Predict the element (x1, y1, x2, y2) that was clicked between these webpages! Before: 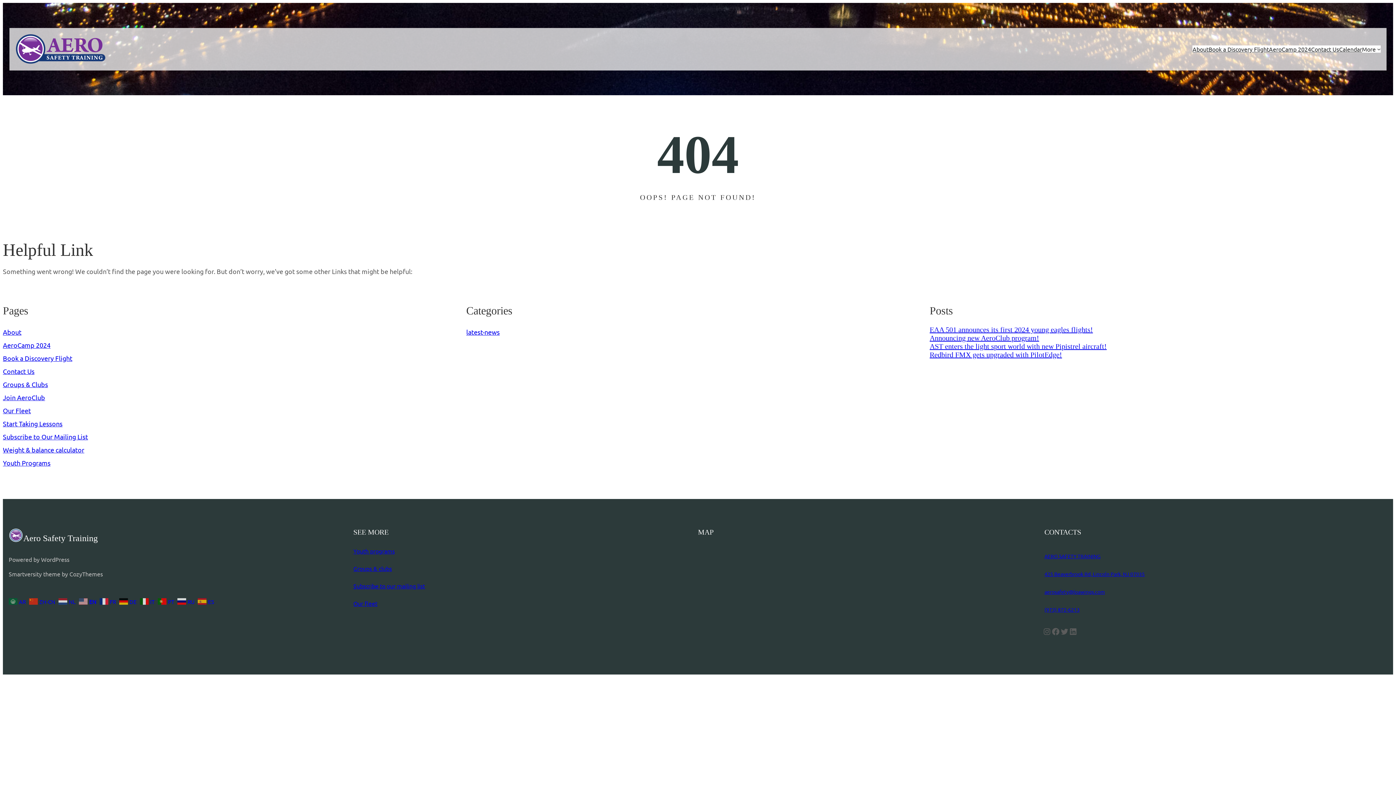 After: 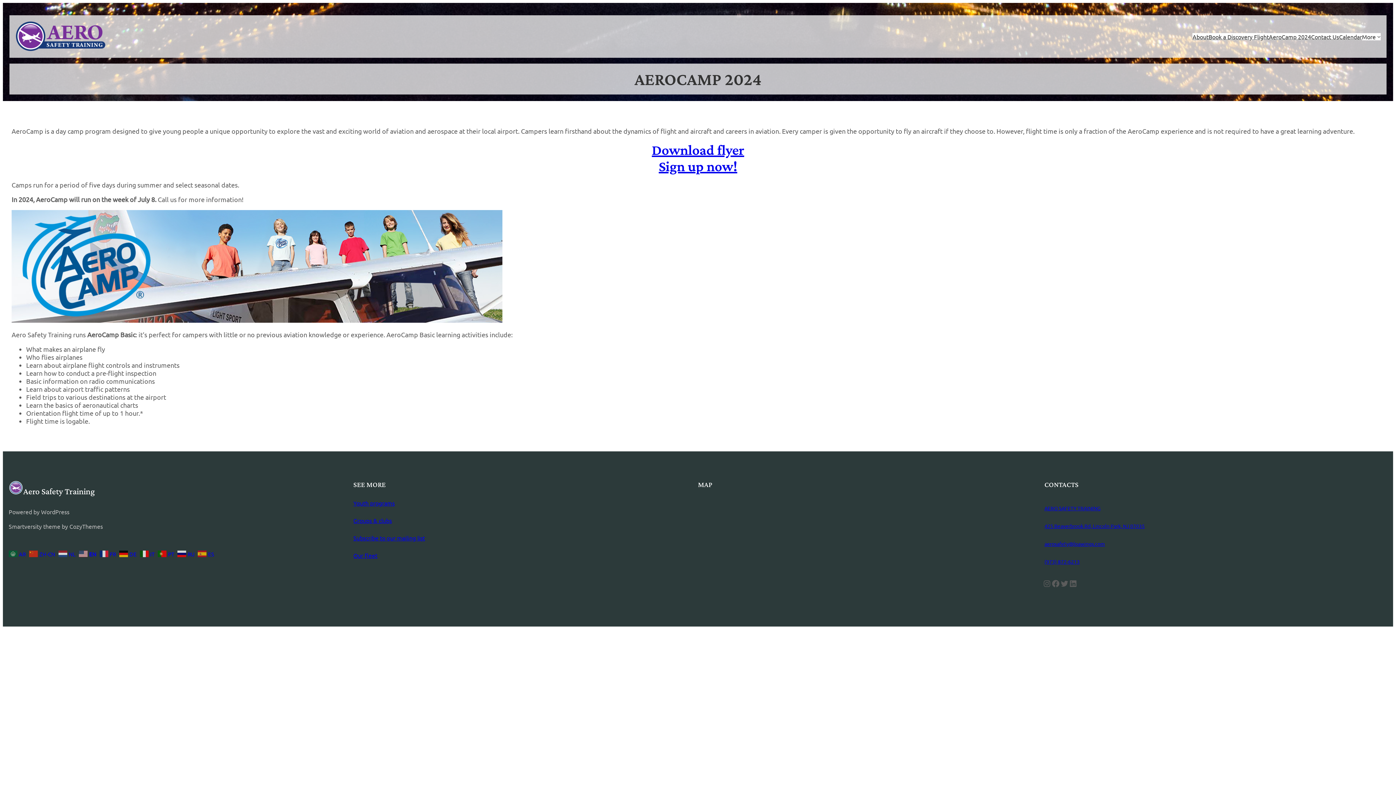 Action: bbox: (1269, 45, 1311, 52) label: AeroCamp 2024